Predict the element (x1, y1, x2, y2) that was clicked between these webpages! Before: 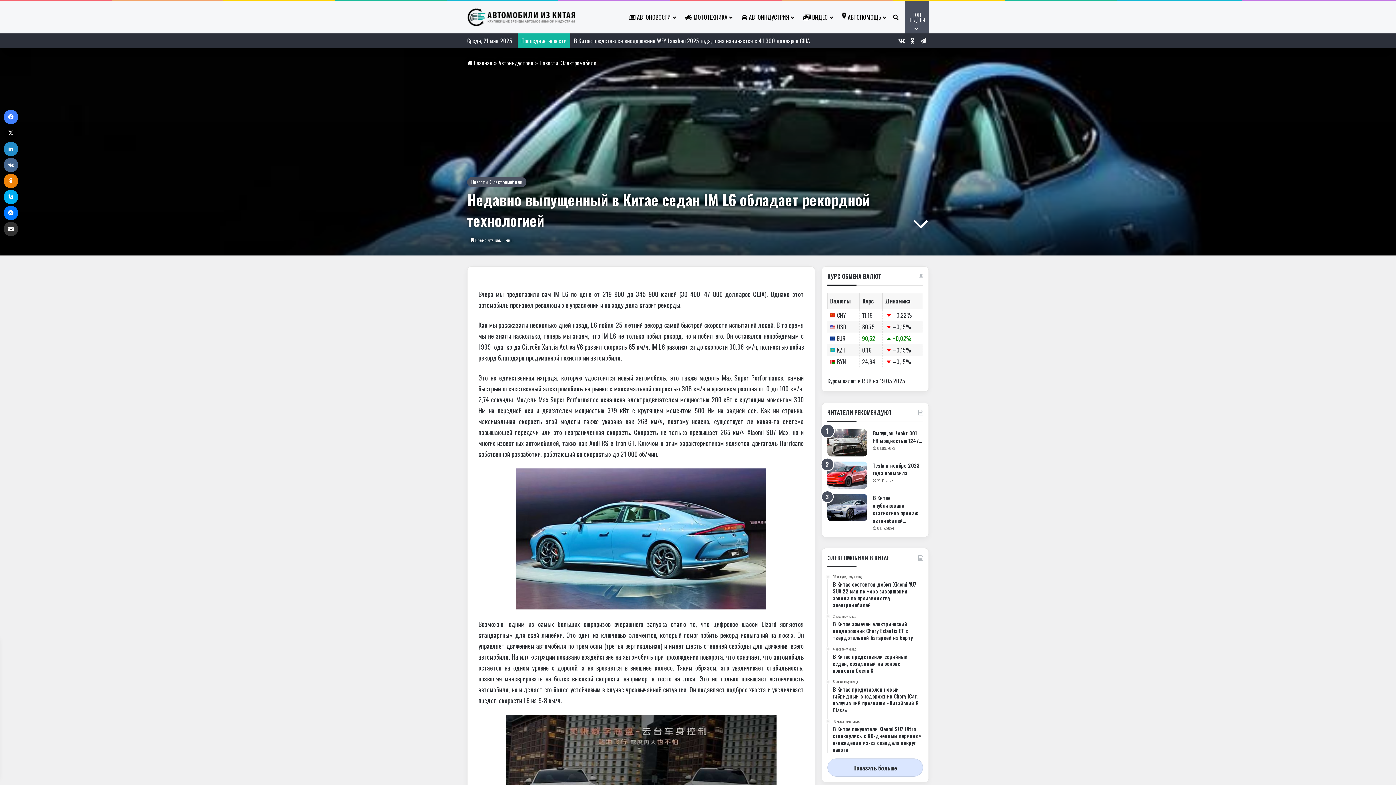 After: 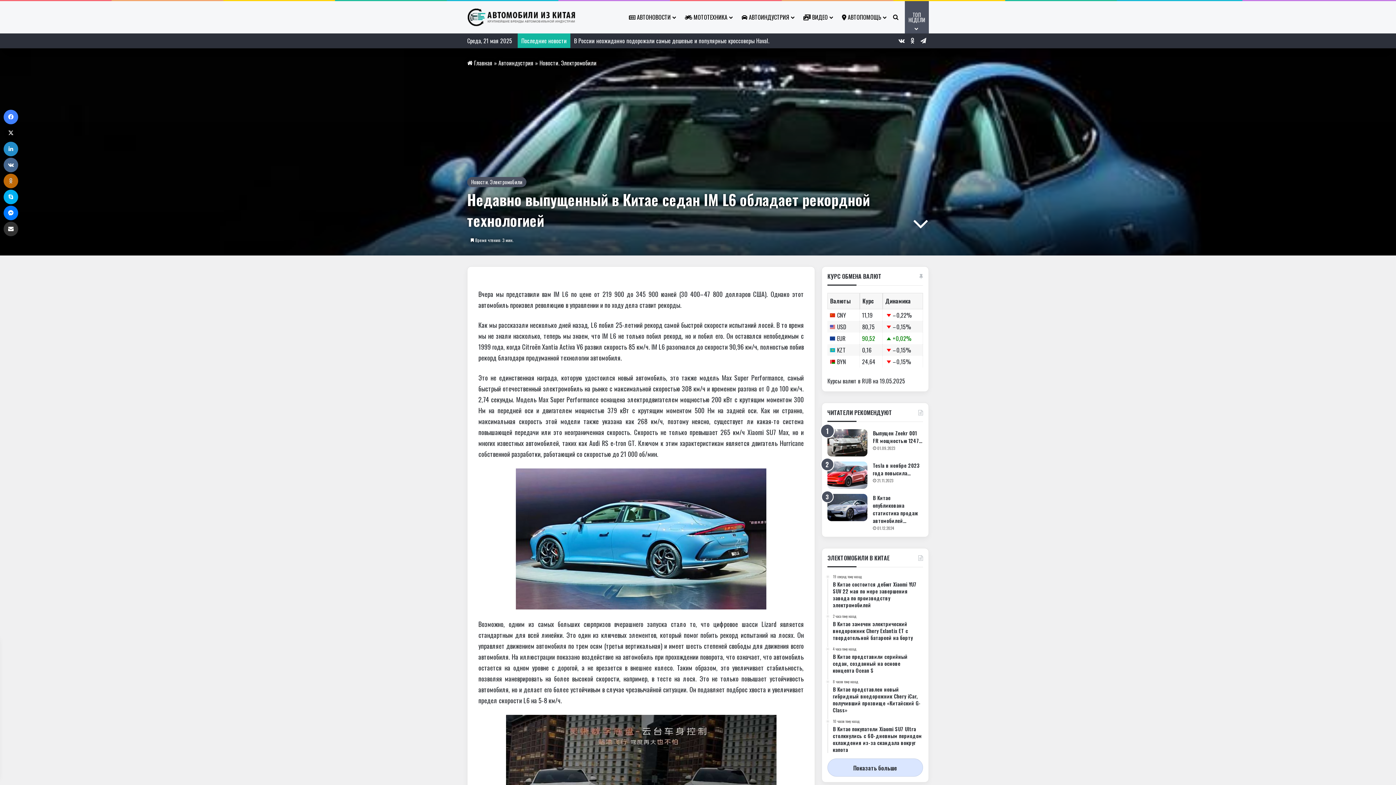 Action: bbox: (3, 173, 18, 188) label: Одноклассники